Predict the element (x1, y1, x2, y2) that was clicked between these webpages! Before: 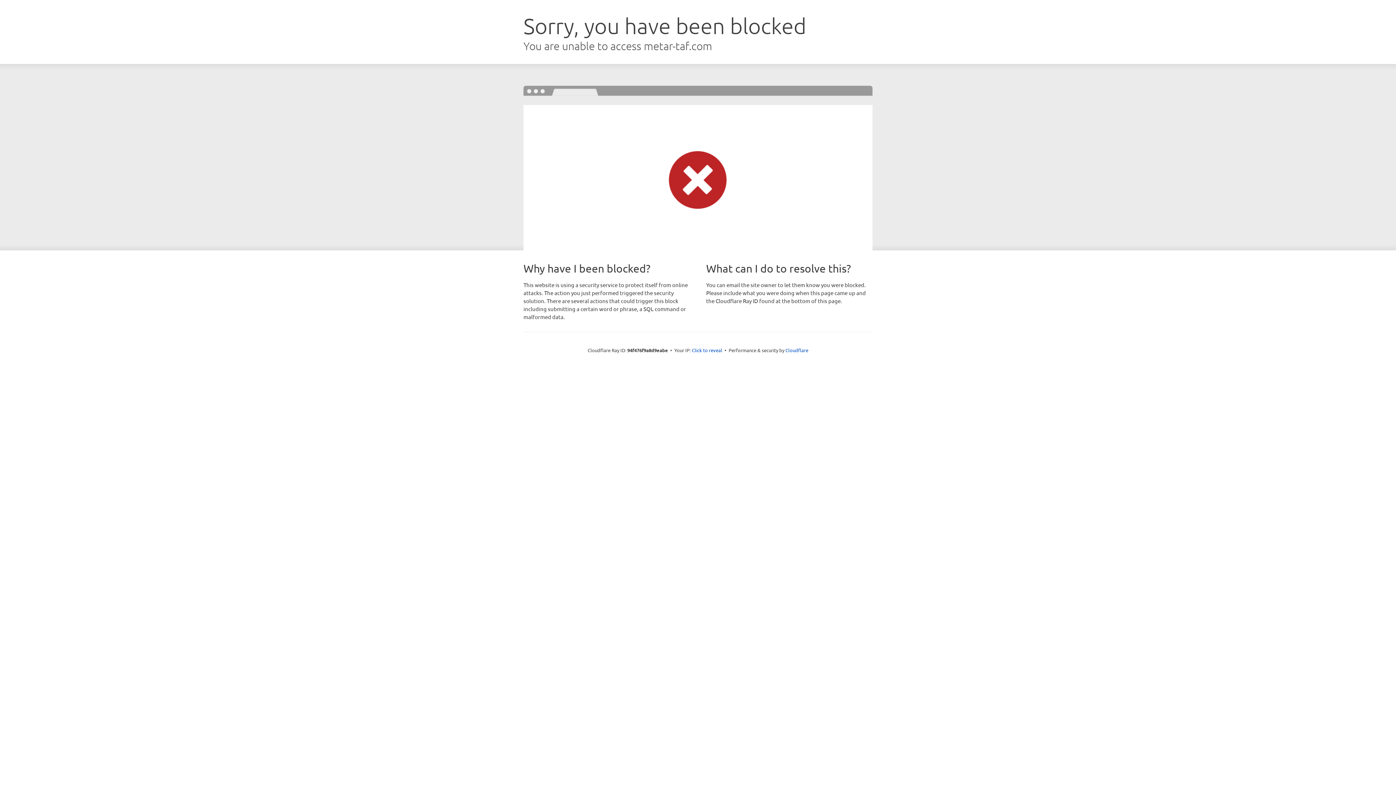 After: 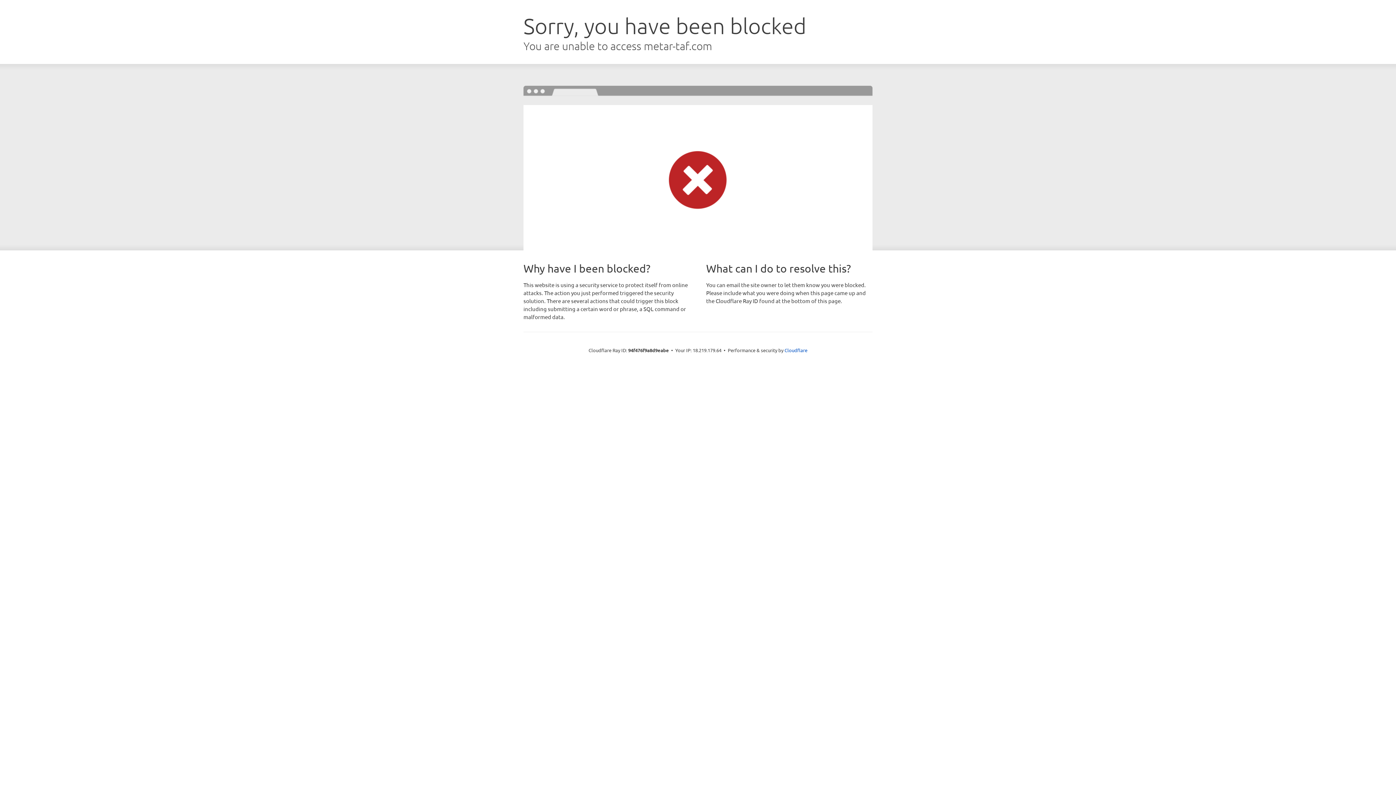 Action: label: Click to reveal bbox: (692, 346, 722, 353)